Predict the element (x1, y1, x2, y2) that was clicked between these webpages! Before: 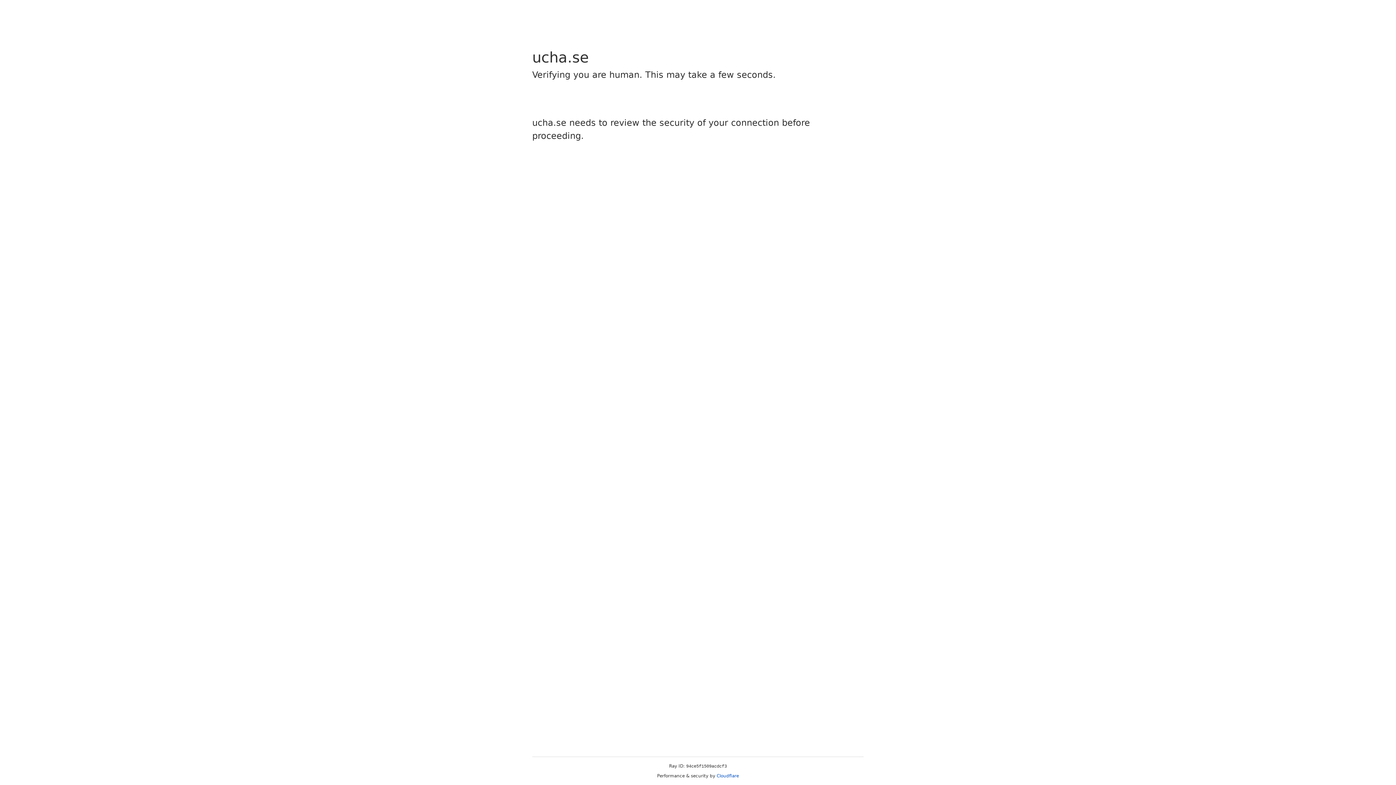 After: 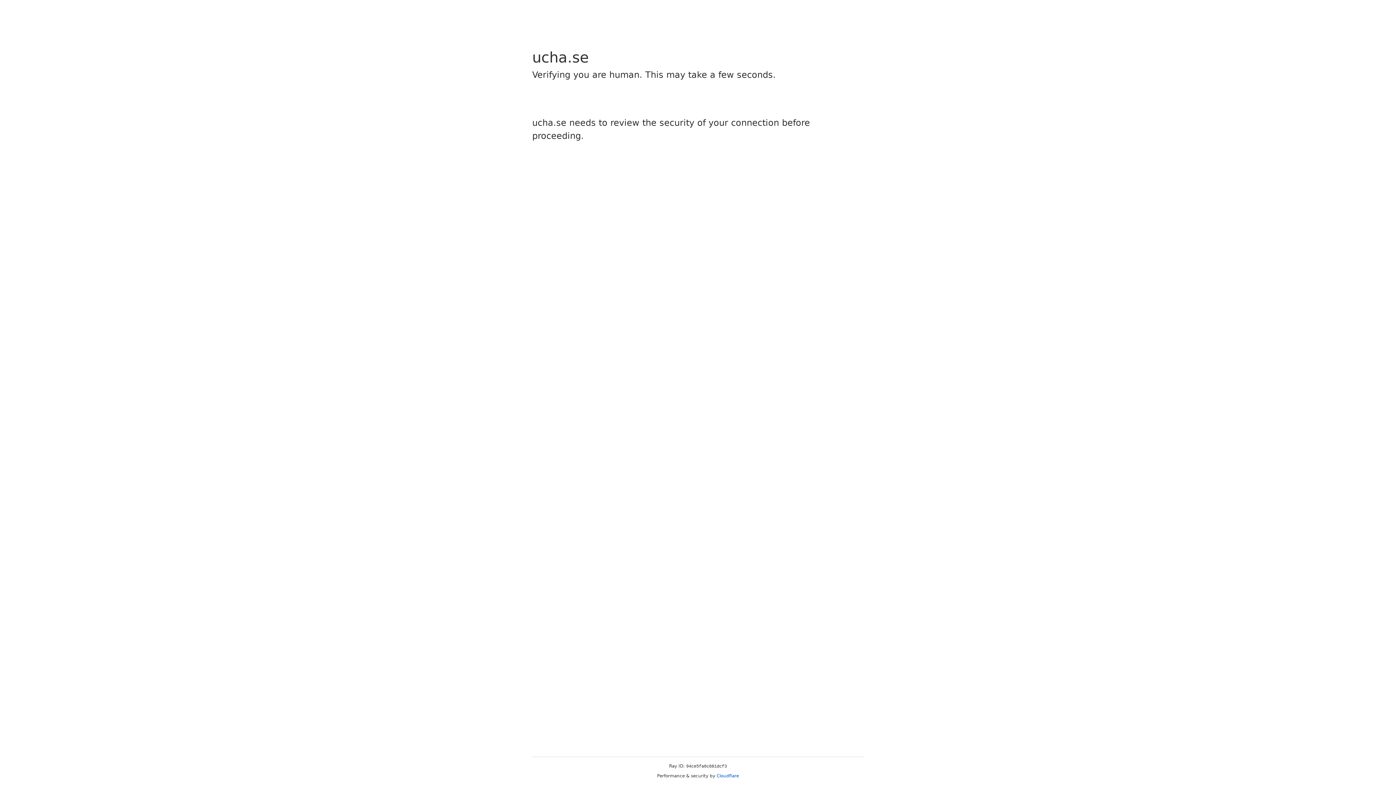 Action: label: Cloudflare bbox: (716, 773, 739, 778)